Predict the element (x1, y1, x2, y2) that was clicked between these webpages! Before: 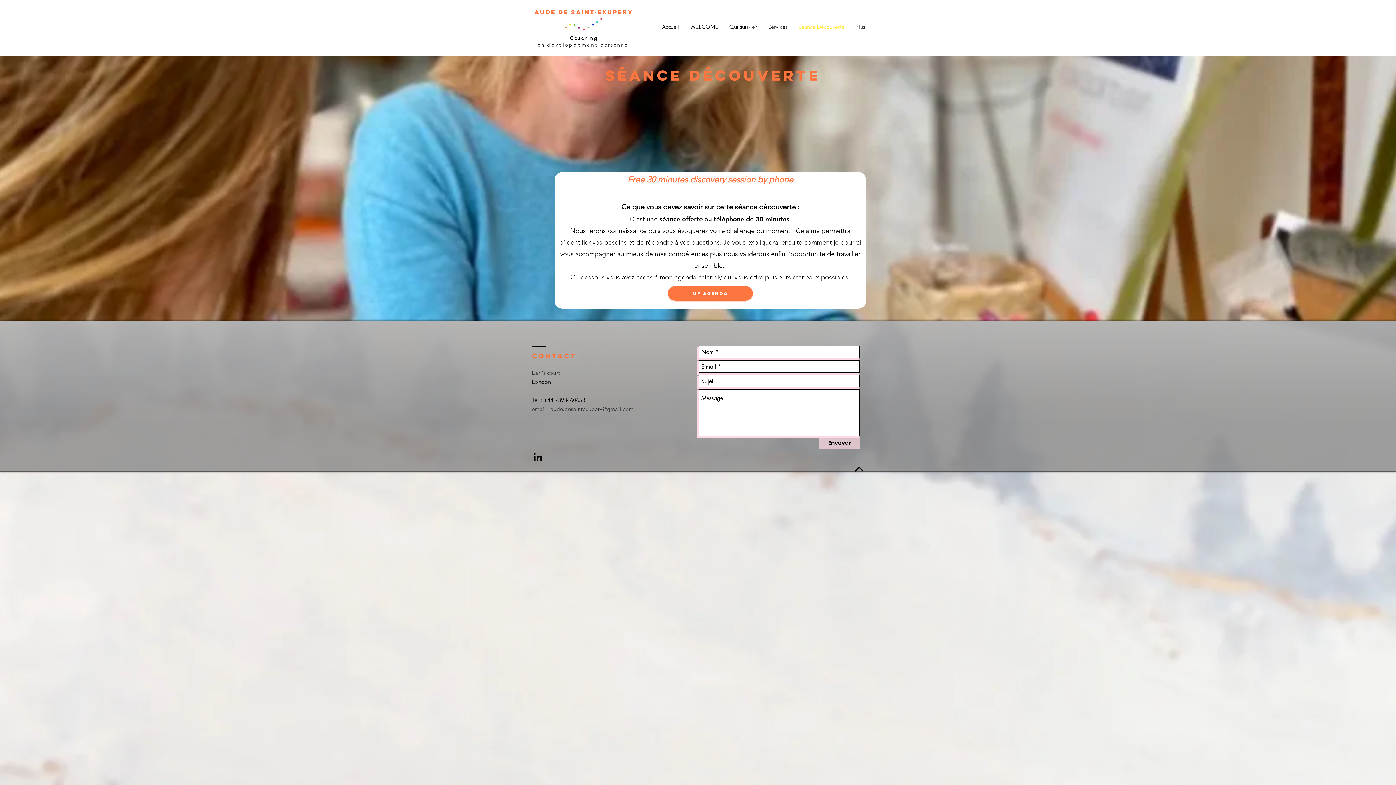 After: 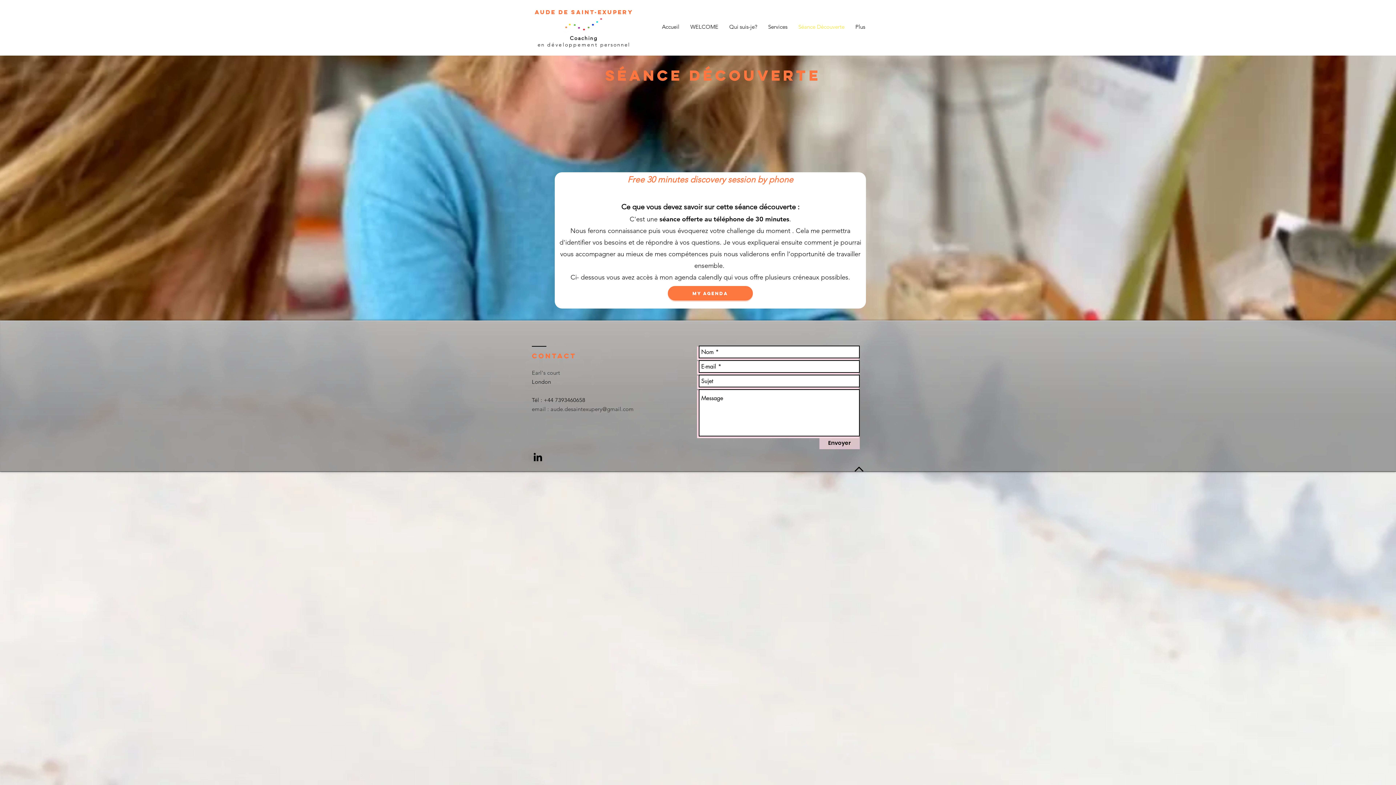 Action: bbox: (854, 466, 863, 472)